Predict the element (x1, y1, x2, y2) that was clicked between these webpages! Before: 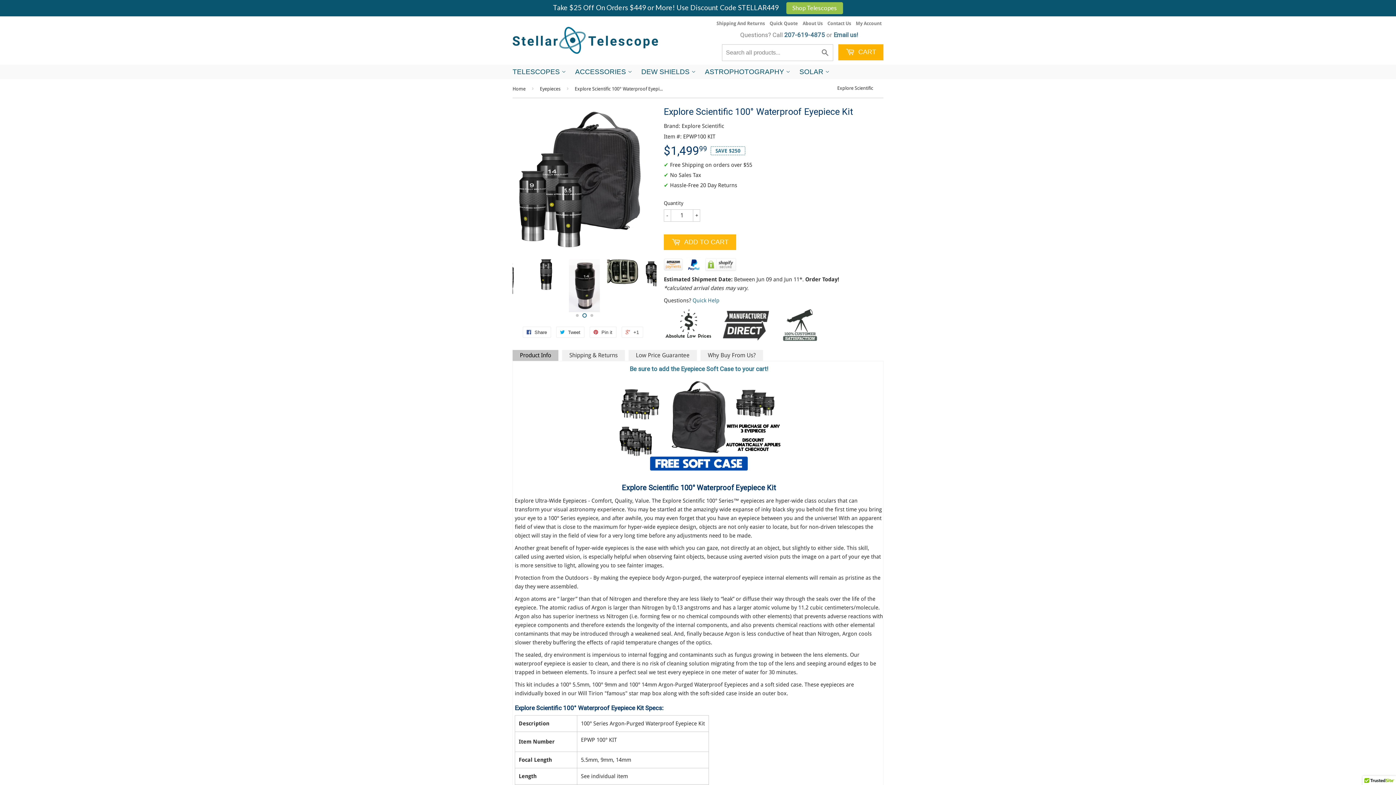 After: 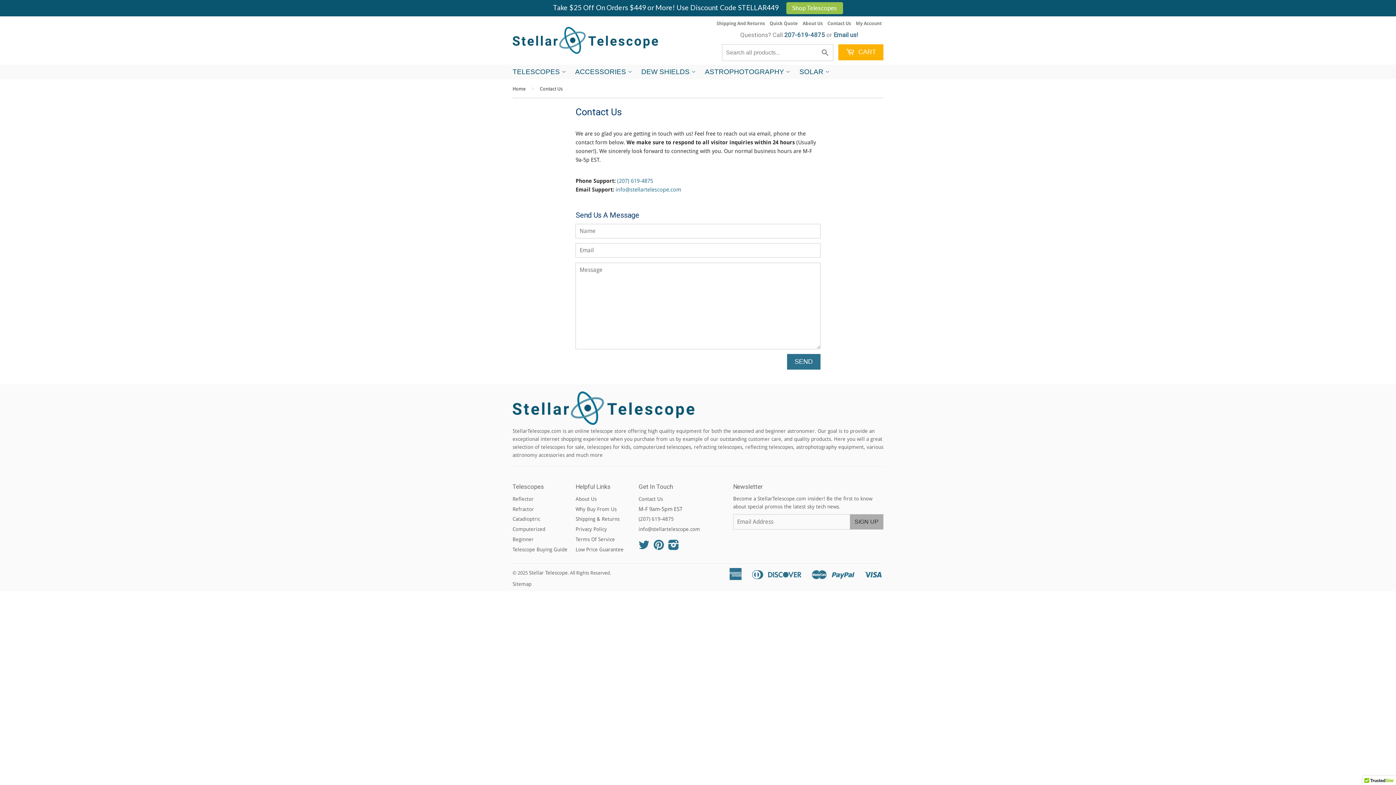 Action: label: Contact Us bbox: (827, 20, 851, 26)